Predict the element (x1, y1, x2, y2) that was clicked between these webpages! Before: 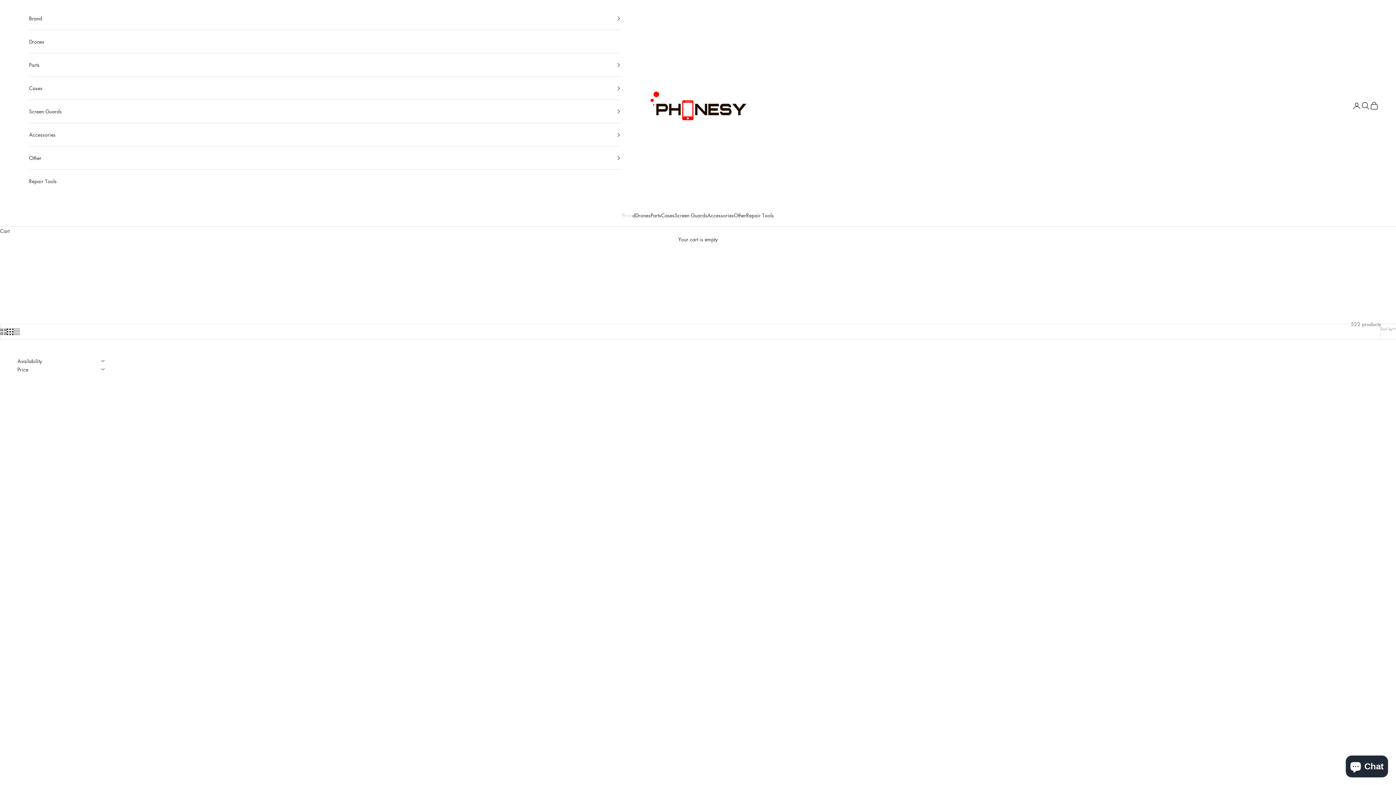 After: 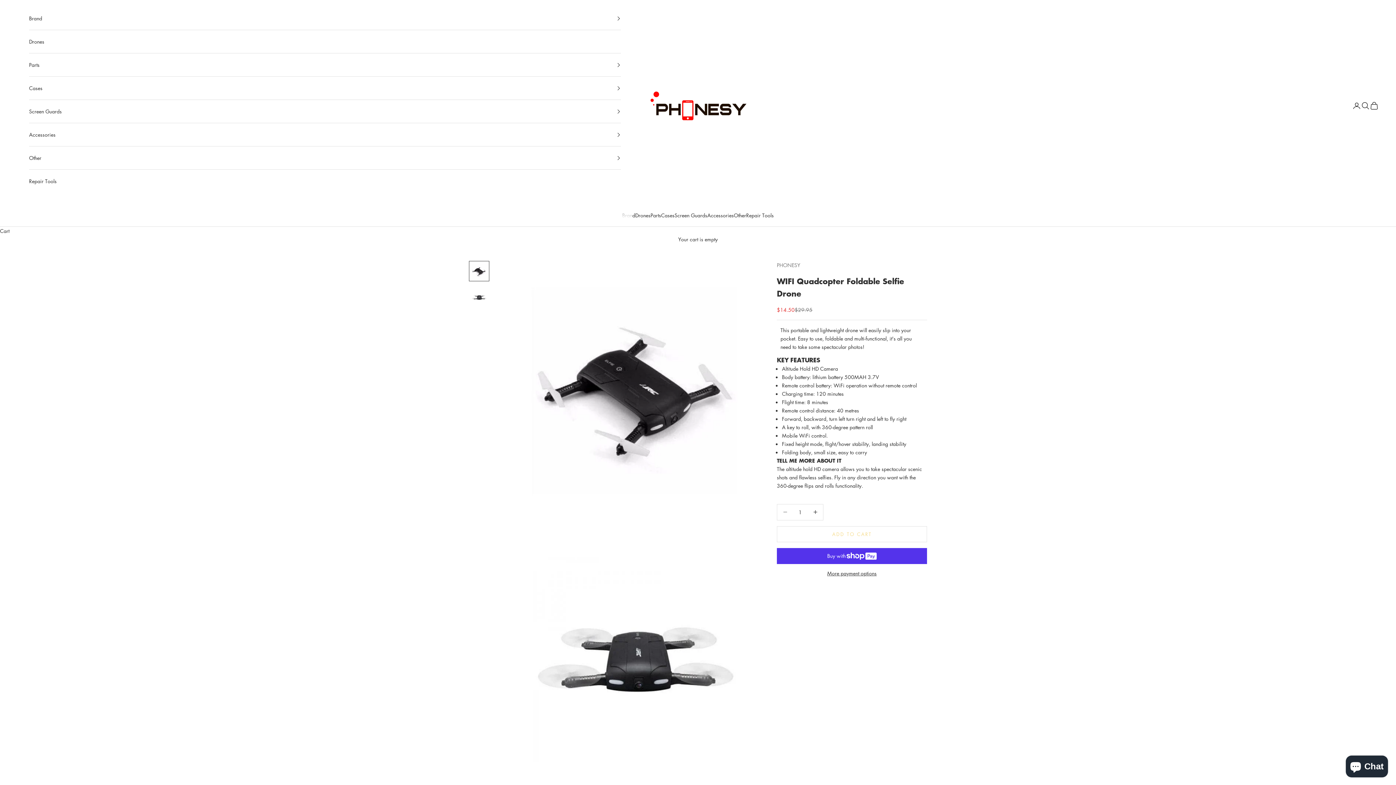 Action: label: Drones bbox: (29, 30, 621, 53)